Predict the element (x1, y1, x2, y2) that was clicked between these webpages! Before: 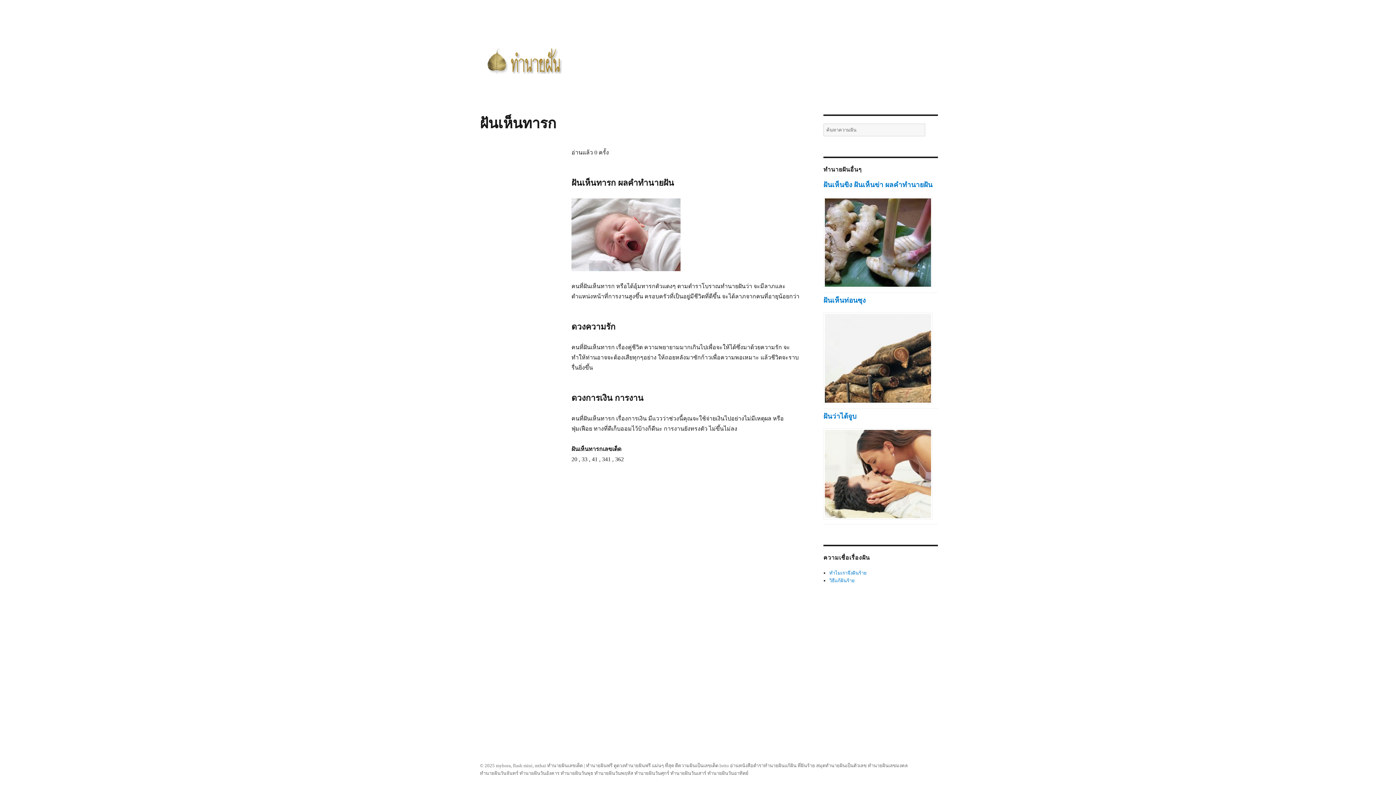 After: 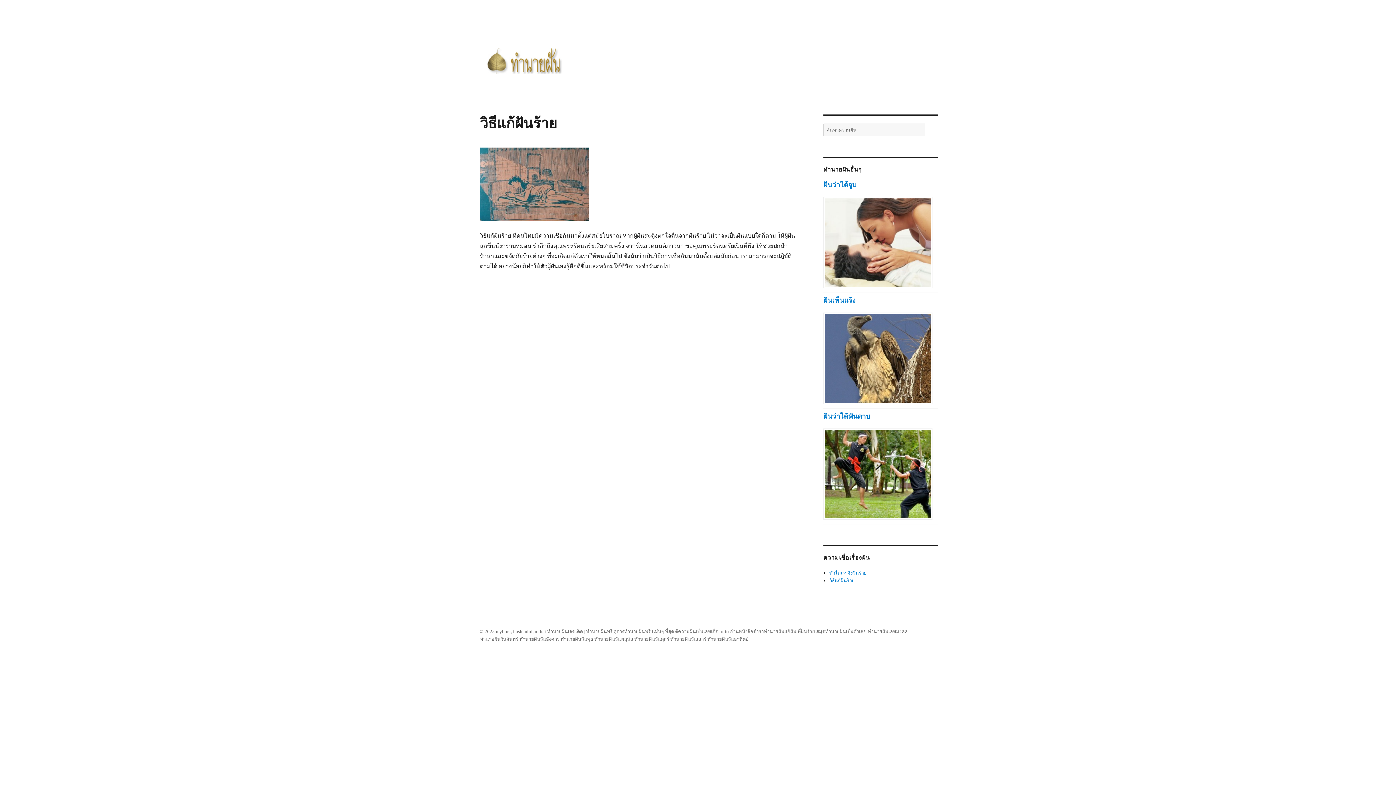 Action: label: วิธีแก้ฝันร้าย bbox: (829, 578, 855, 583)